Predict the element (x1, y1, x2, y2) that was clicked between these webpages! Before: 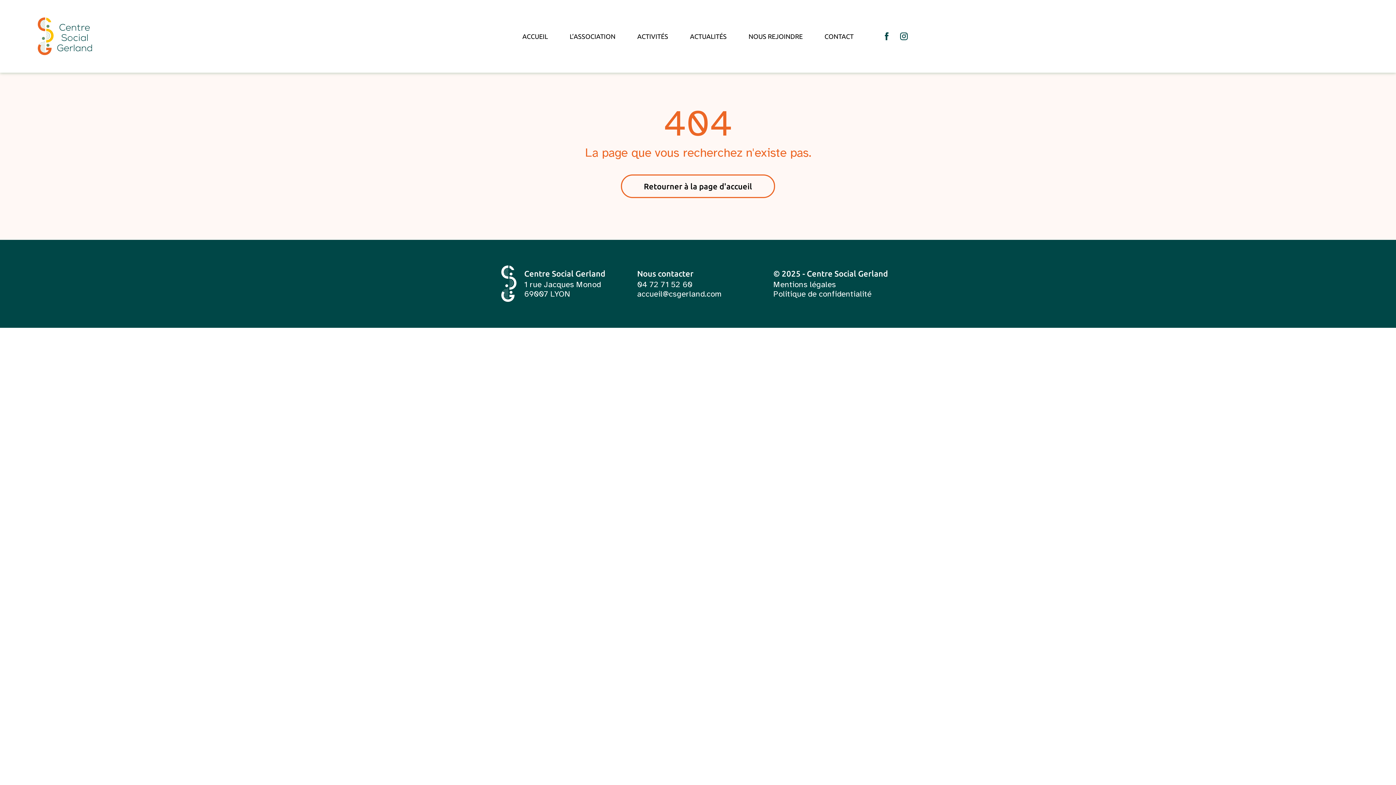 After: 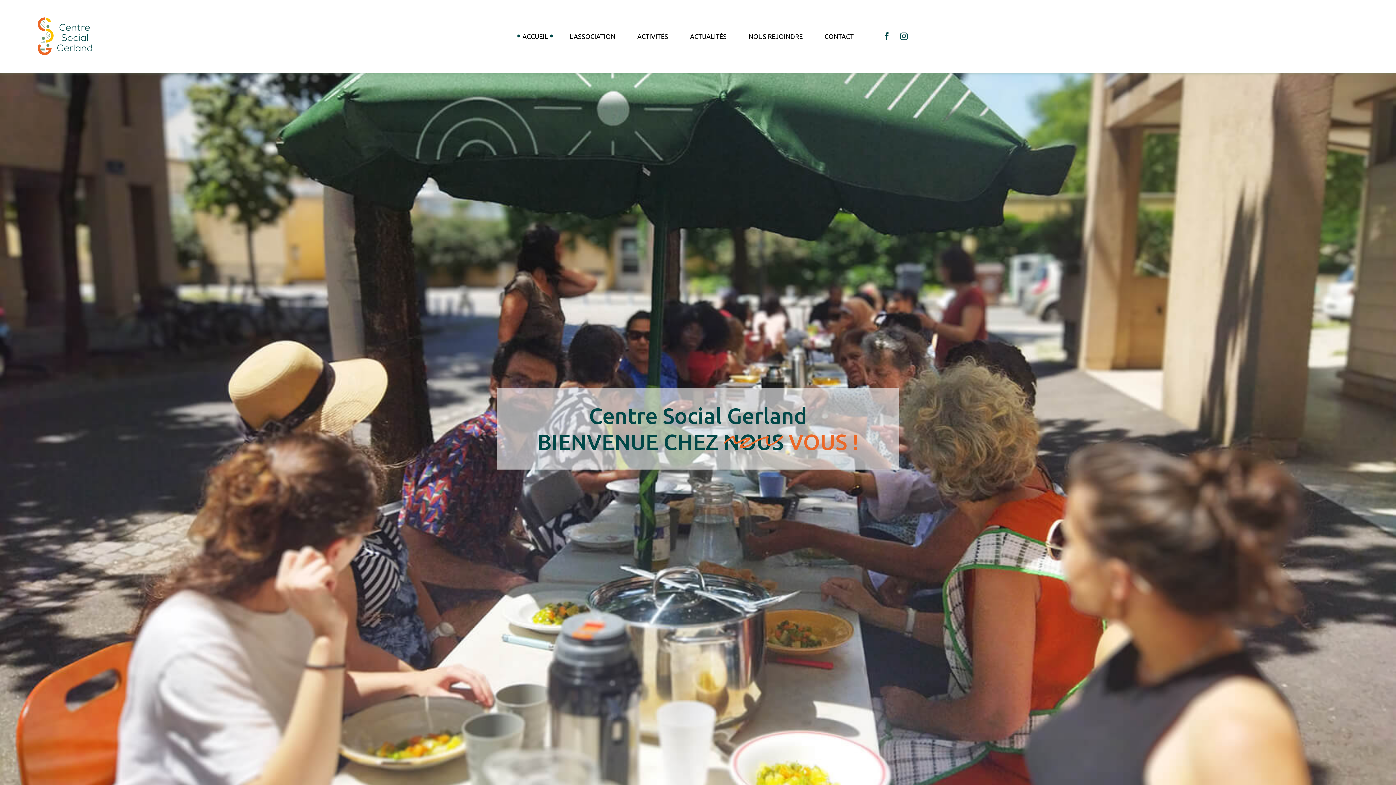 Action: label: ACCUEIL bbox: (518, 25, 551, 47)